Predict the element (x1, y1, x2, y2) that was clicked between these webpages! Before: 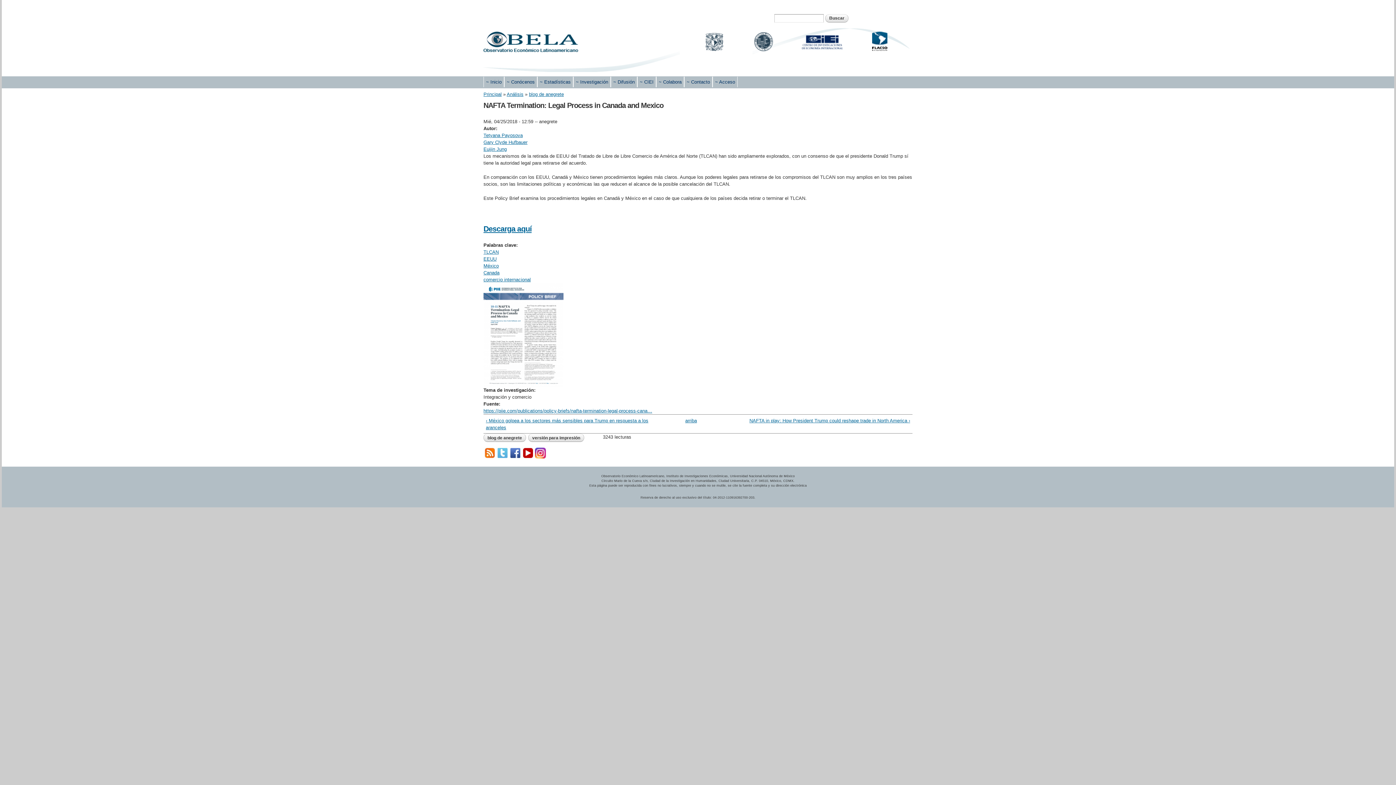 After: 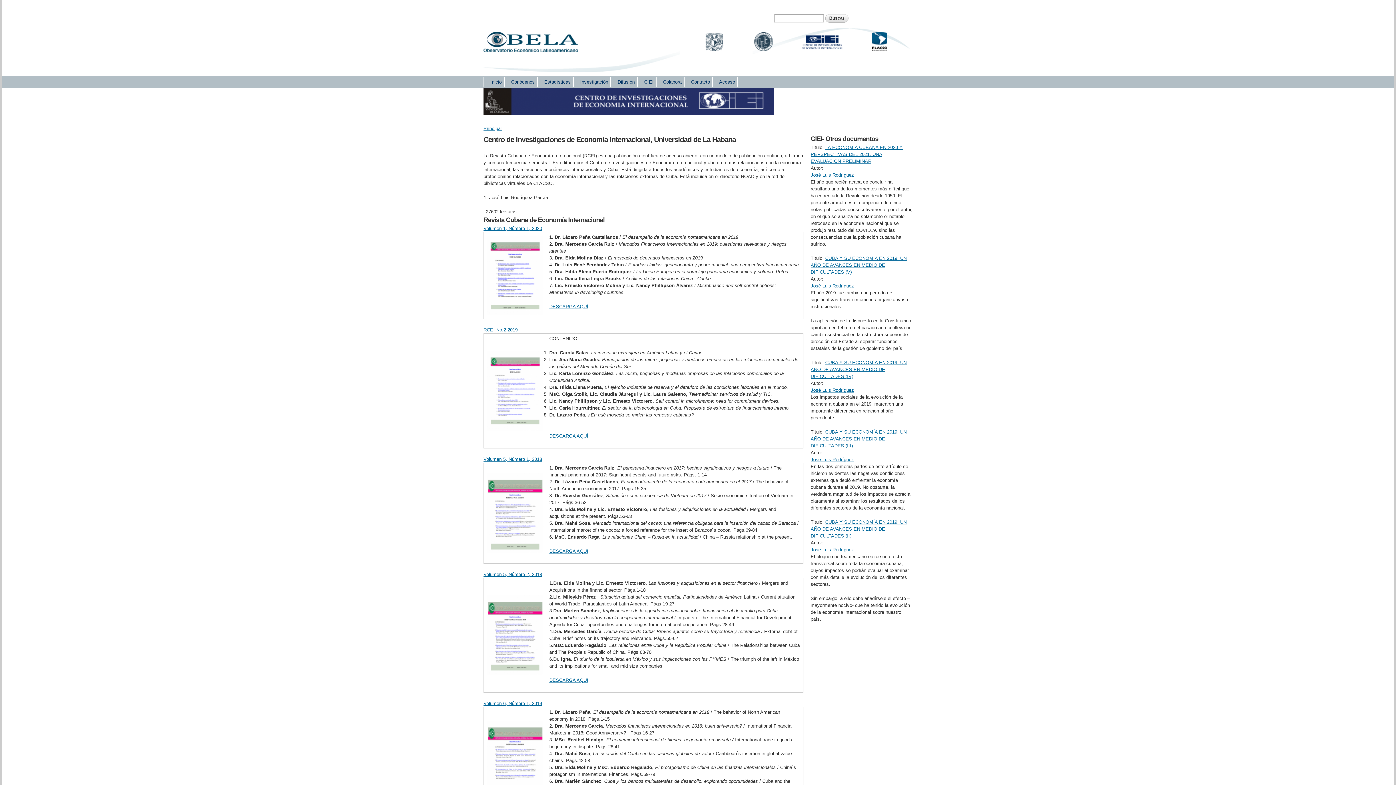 Action: bbox: (638, 77, 655, 86) label: ~ CIEI